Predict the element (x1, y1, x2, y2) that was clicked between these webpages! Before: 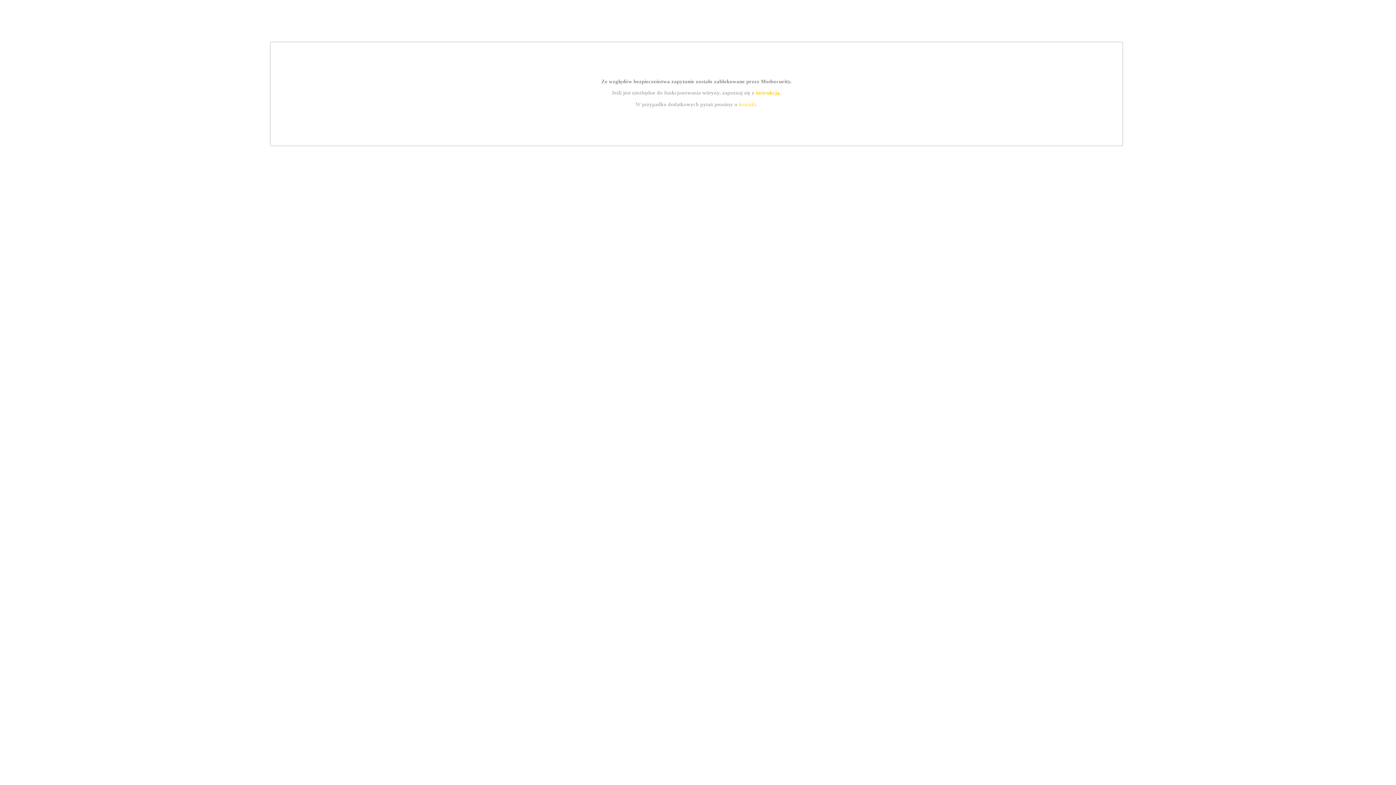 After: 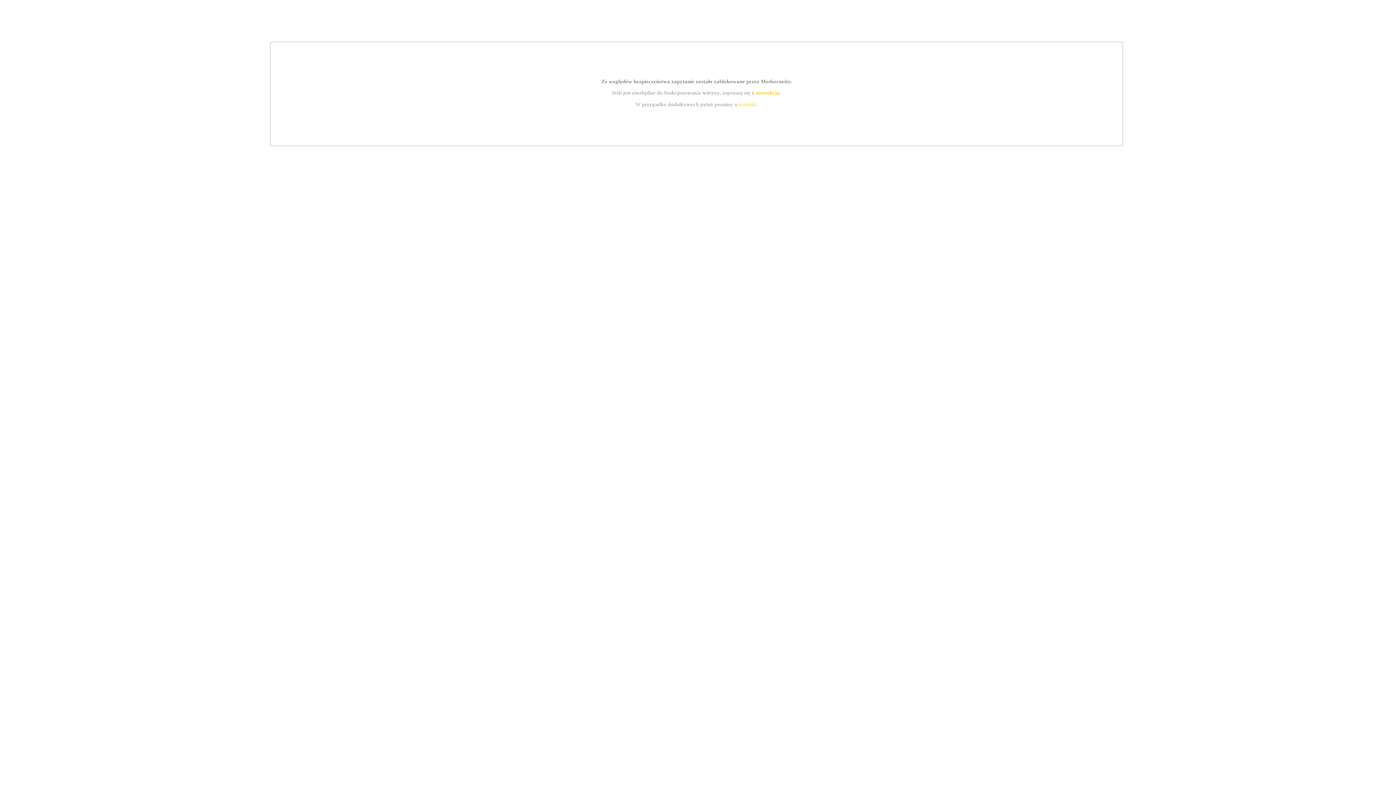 Action: label: kontakt bbox: (739, 101, 756, 107)